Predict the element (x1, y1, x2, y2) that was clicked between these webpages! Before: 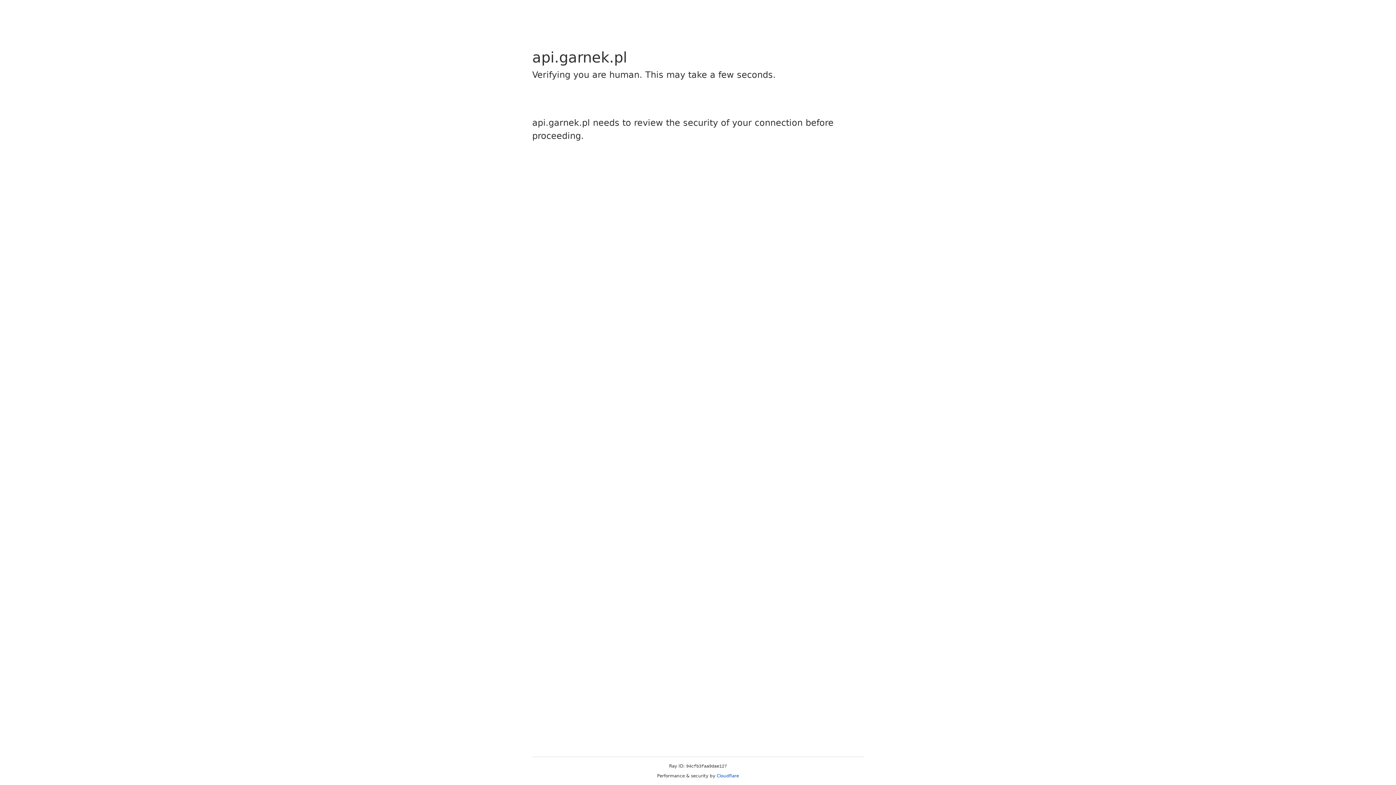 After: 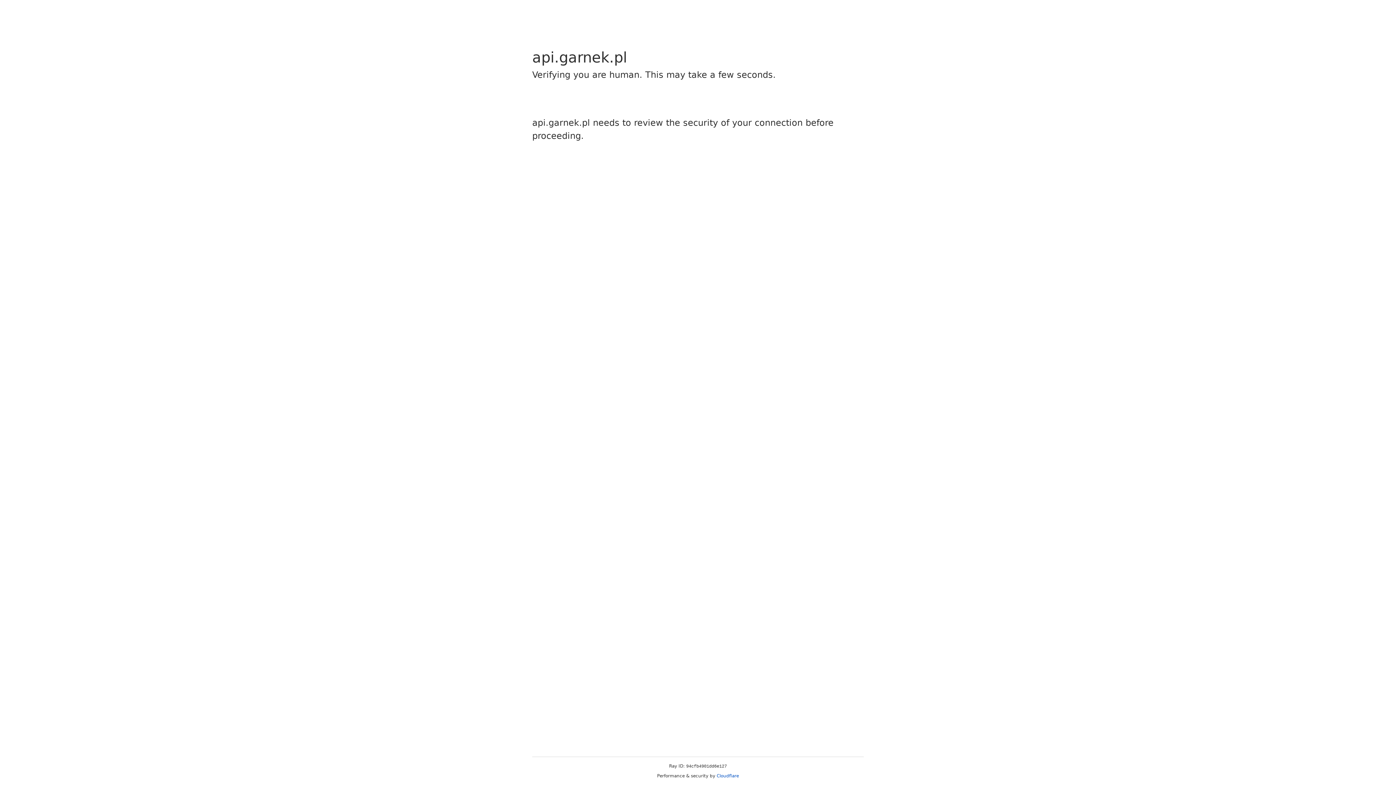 Action: bbox: (716, 773, 739, 778) label: Cloudflare